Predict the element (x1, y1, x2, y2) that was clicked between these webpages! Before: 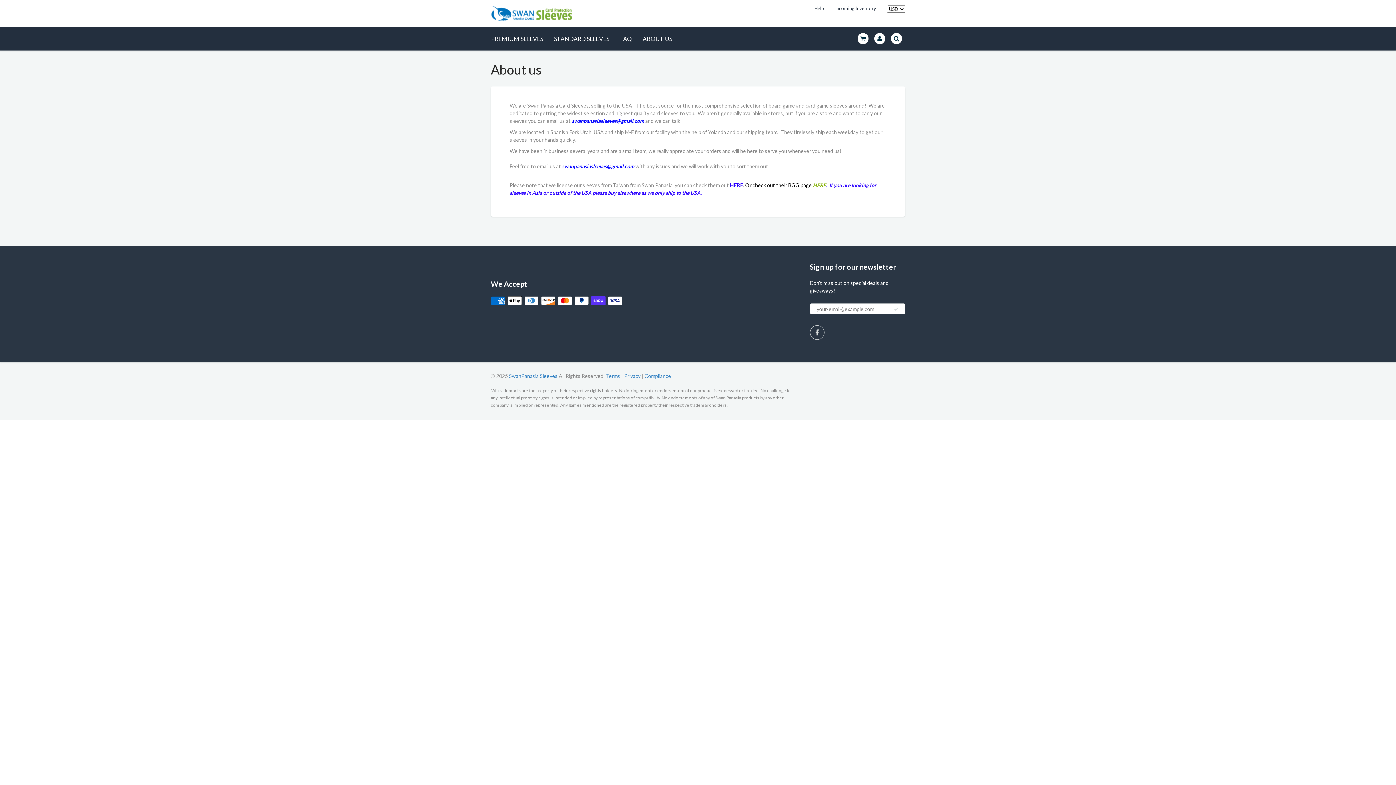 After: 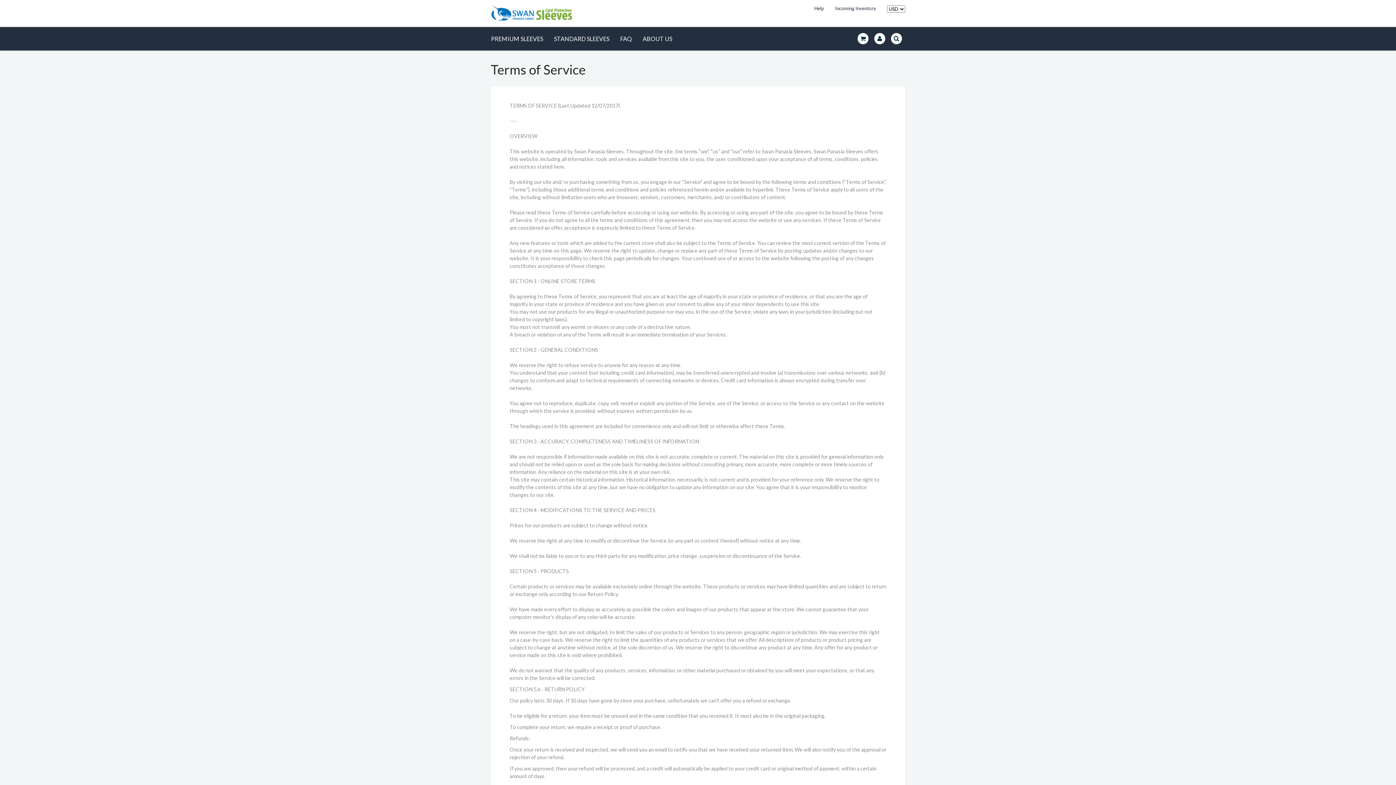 Action: bbox: (605, 373, 620, 379) label: Terms